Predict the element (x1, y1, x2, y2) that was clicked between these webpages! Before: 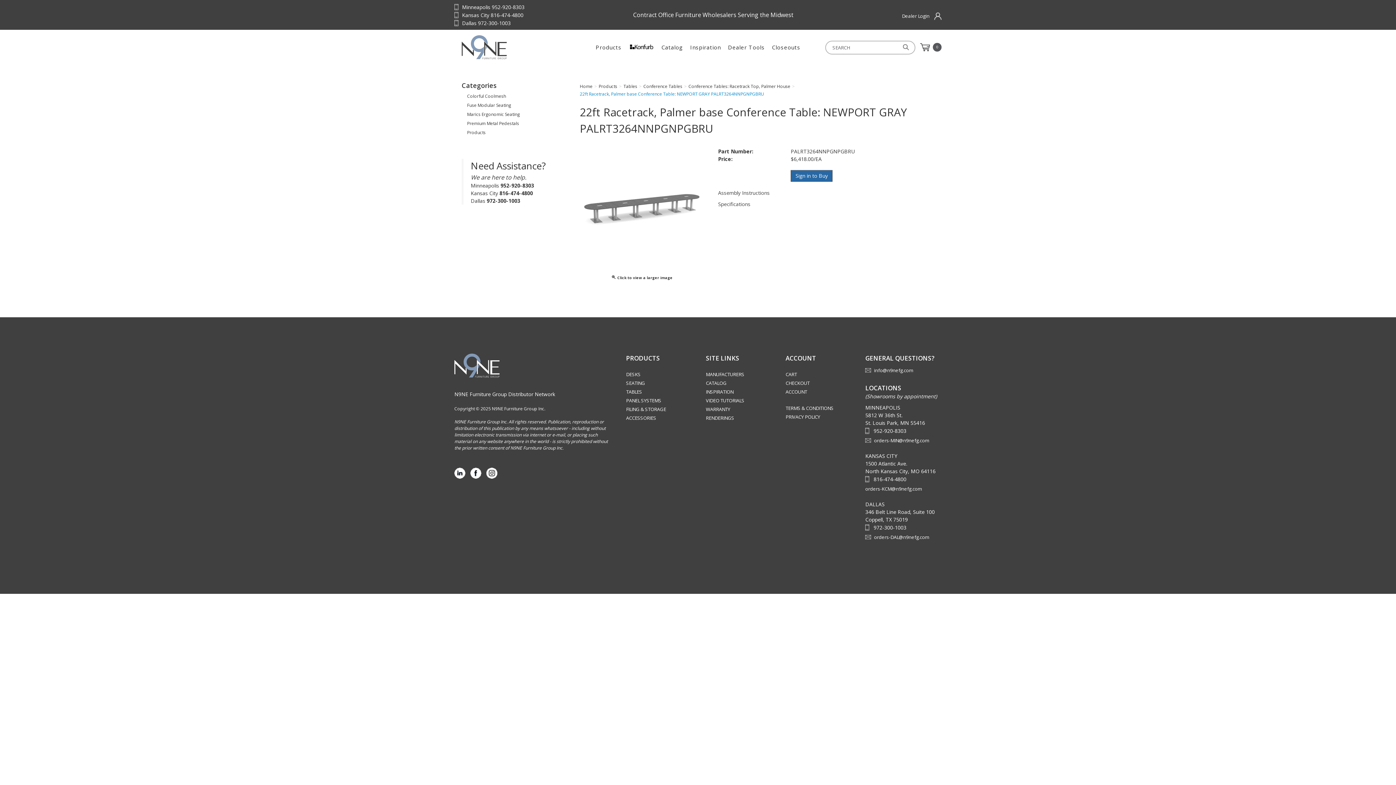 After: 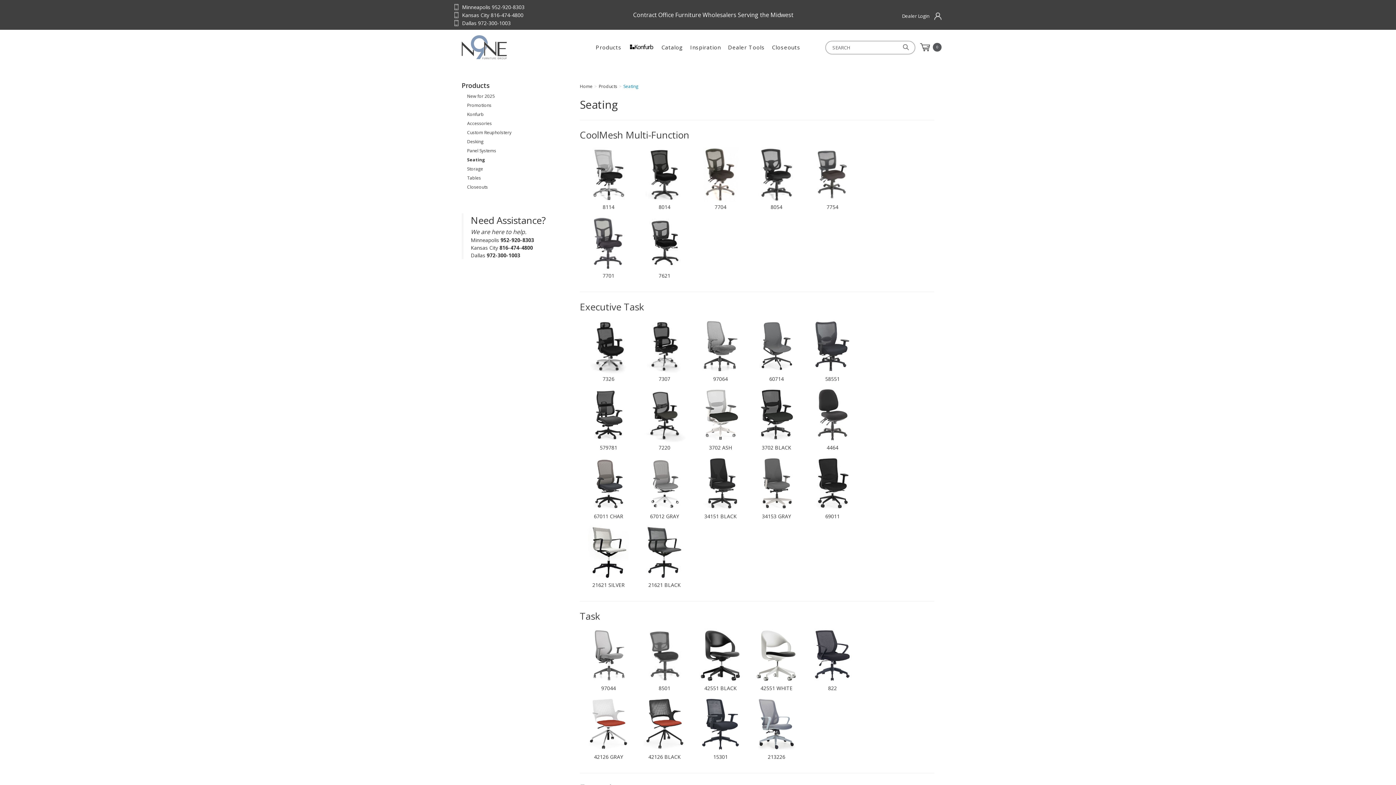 Action: bbox: (626, 380, 645, 386) label: SEATING